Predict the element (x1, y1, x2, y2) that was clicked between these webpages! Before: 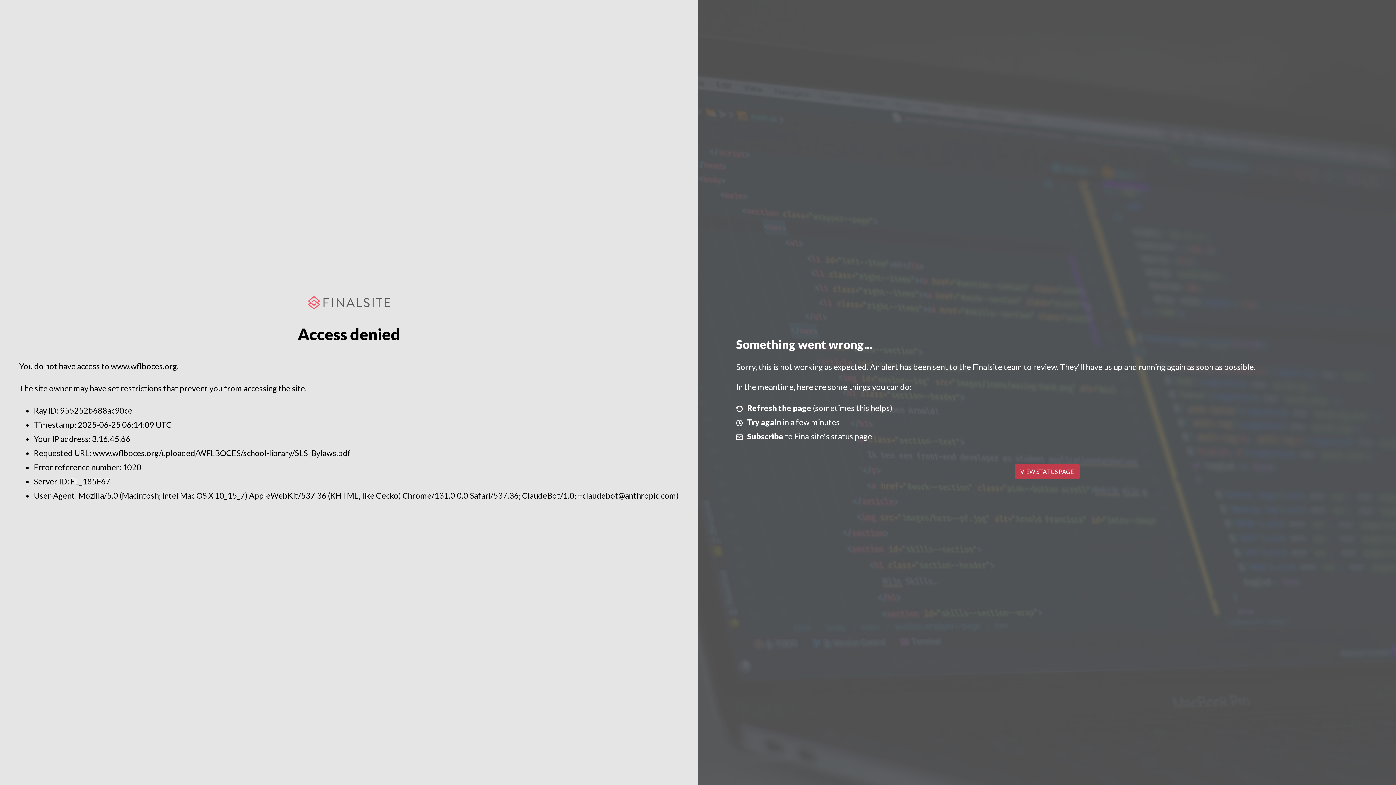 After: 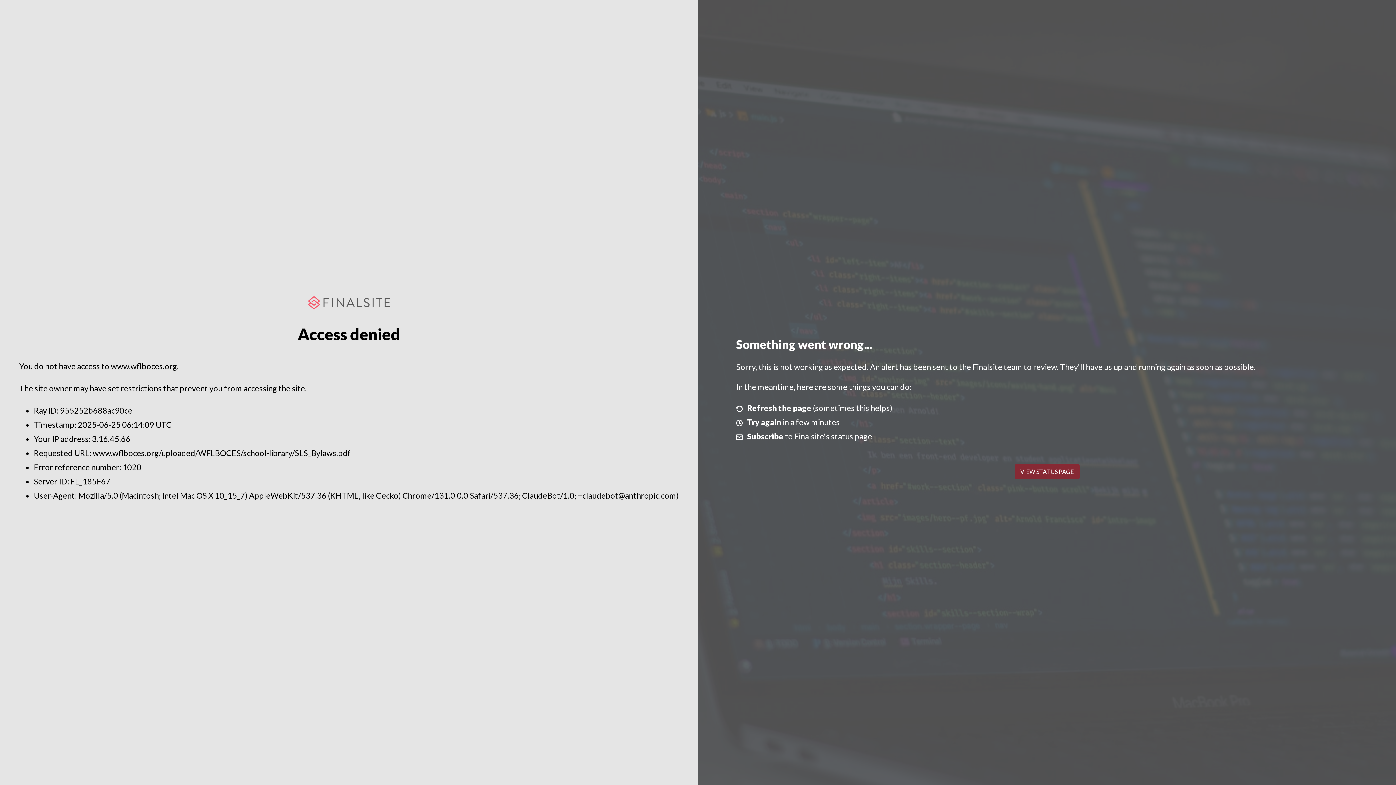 Action: label: VIEW STATUS PAGE bbox: (1014, 464, 1079, 479)